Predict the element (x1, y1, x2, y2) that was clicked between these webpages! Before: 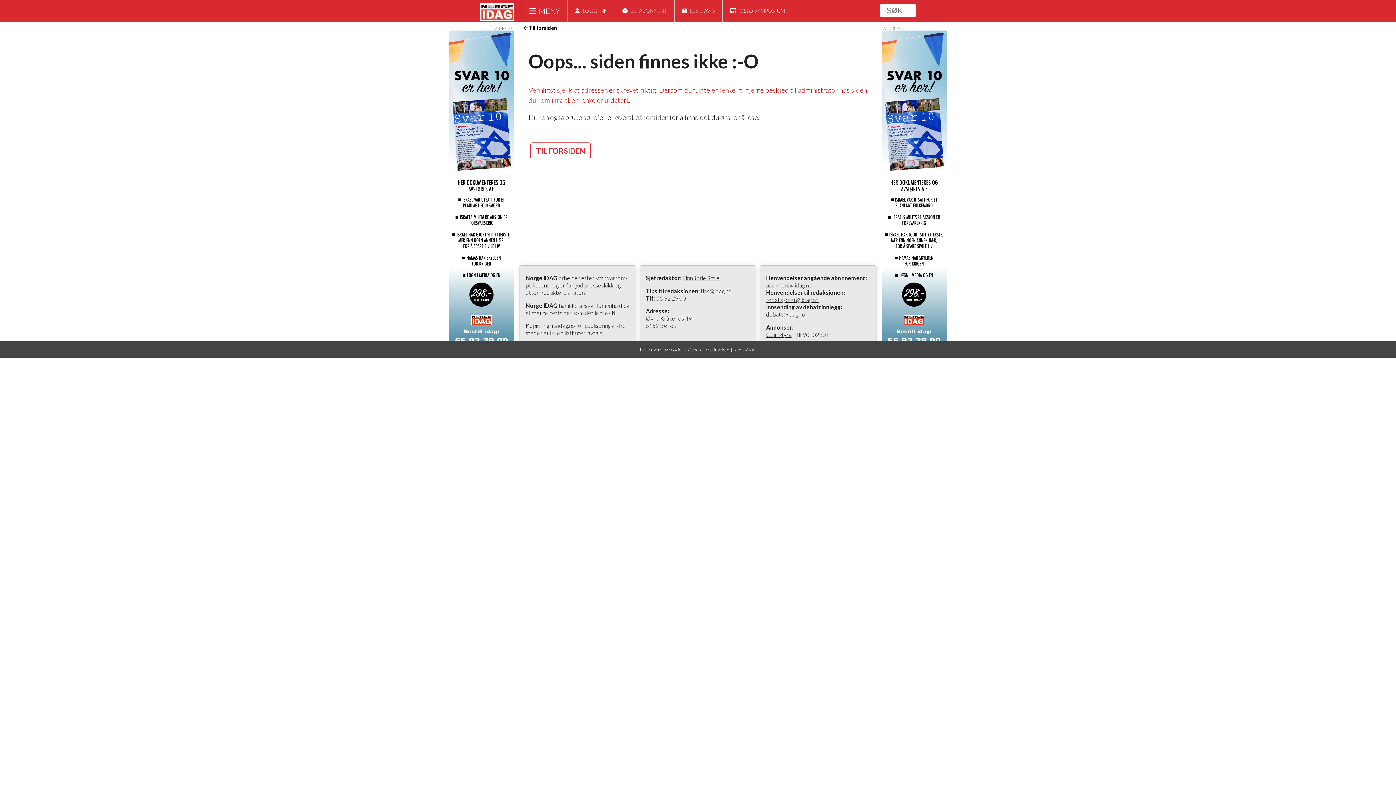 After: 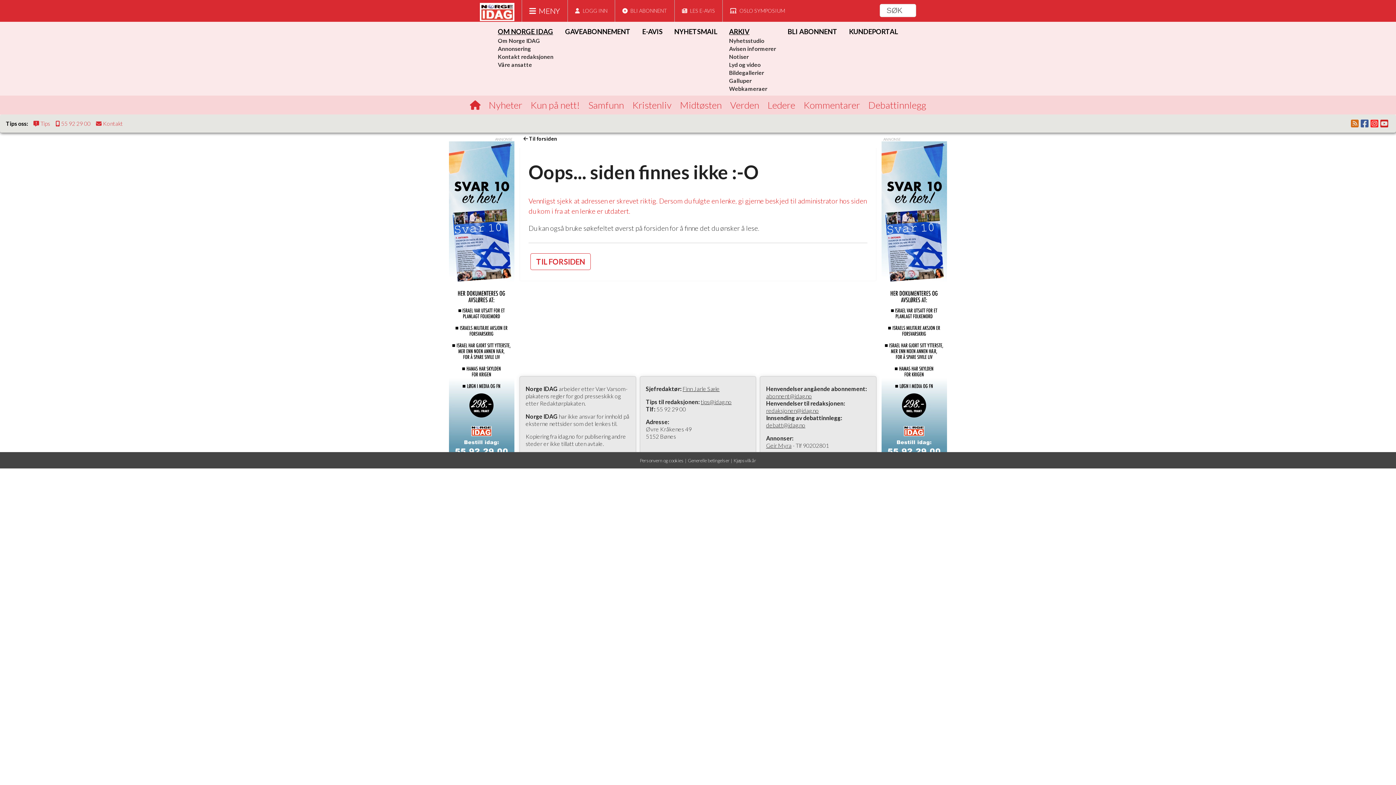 Action: label: MENY bbox: (521, 0, 560, 21)